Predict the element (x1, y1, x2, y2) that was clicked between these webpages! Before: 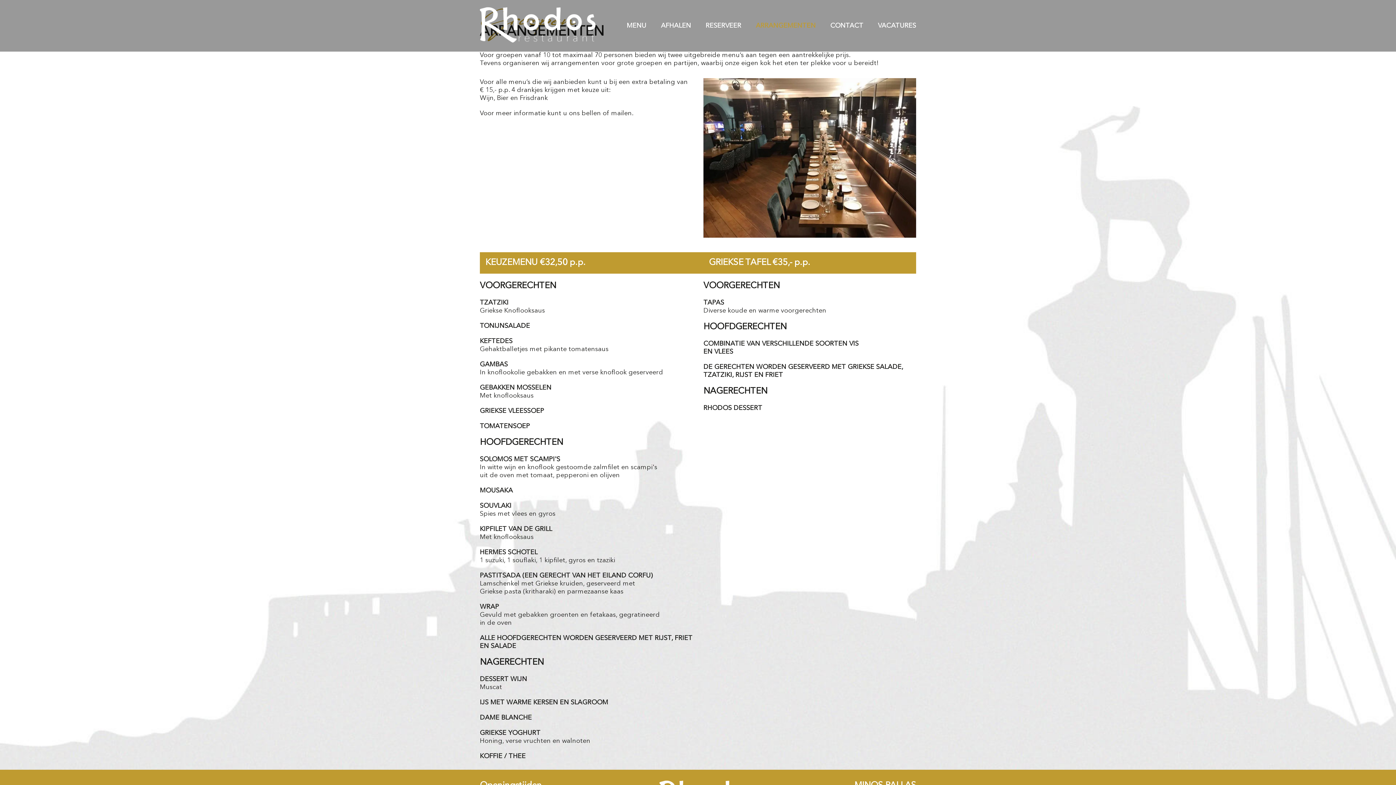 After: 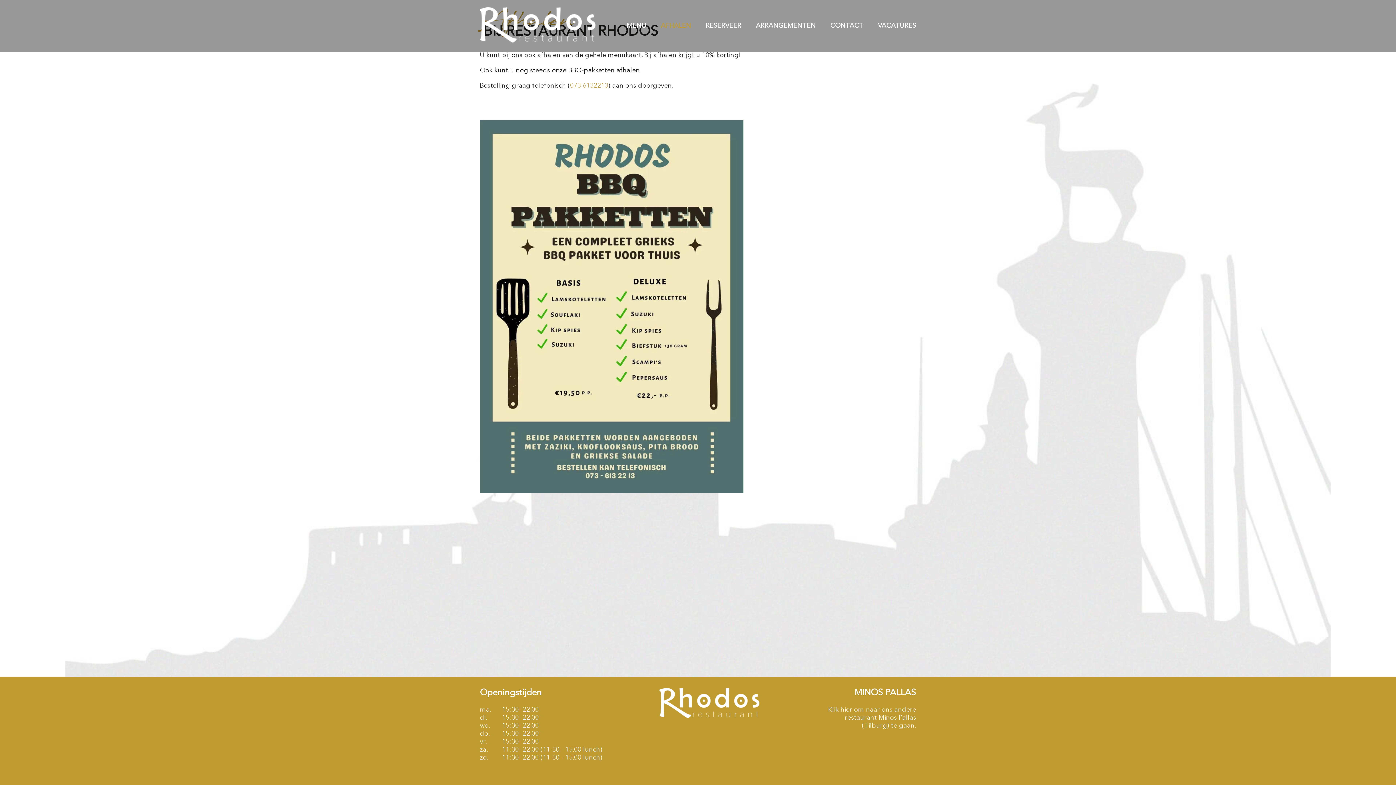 Action: bbox: (661, 22, 691, 29) label: AFHALEN